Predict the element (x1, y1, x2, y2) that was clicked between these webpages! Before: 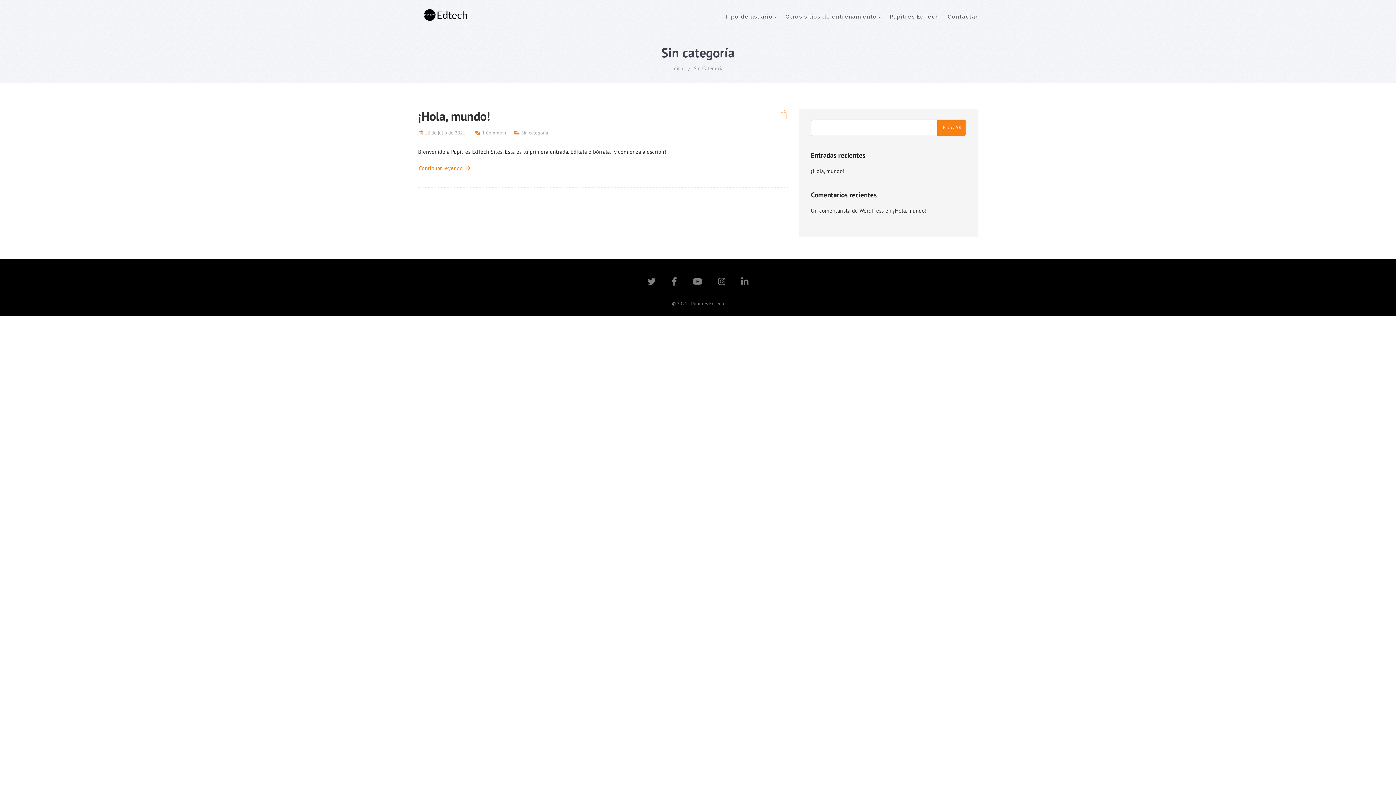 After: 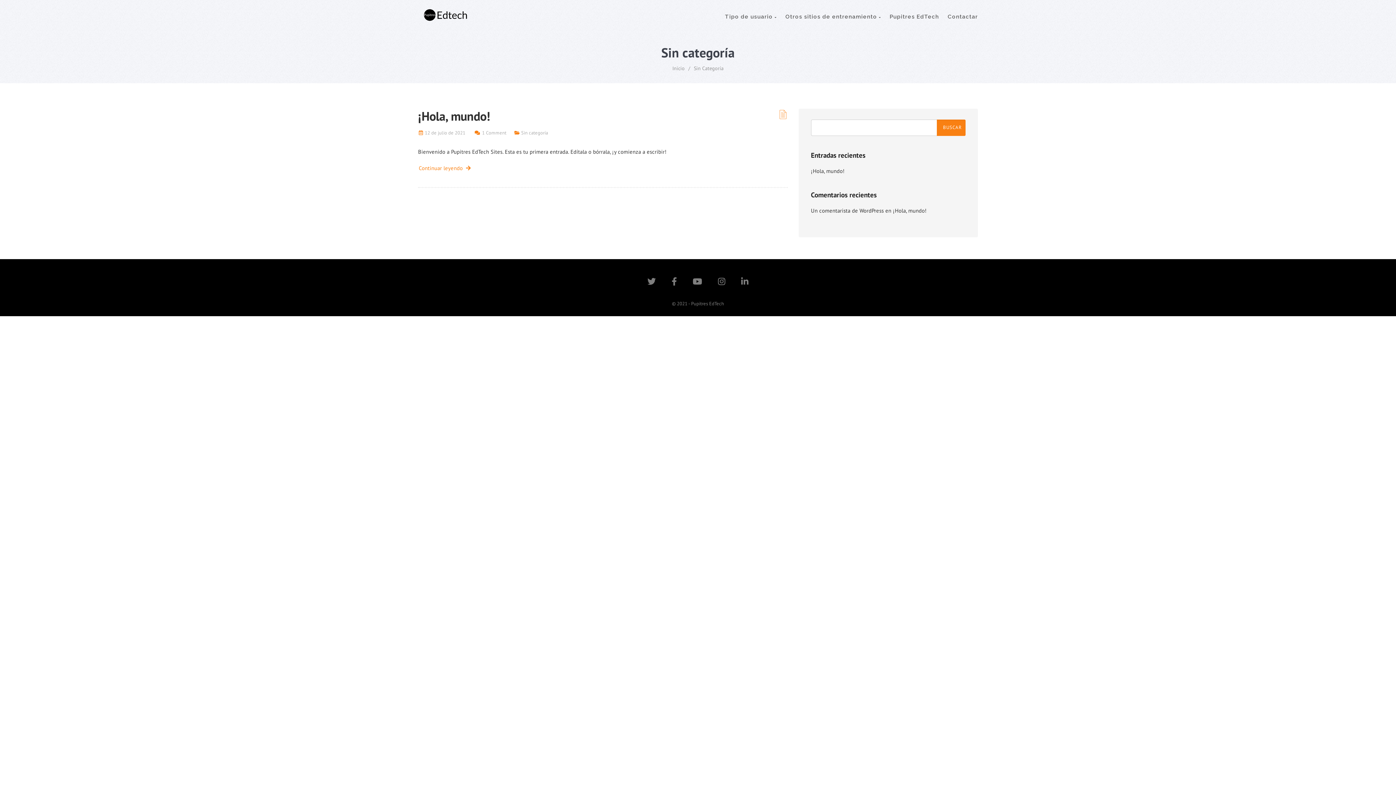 Action: bbox: (521, 129, 548, 136) label: Sin categoría